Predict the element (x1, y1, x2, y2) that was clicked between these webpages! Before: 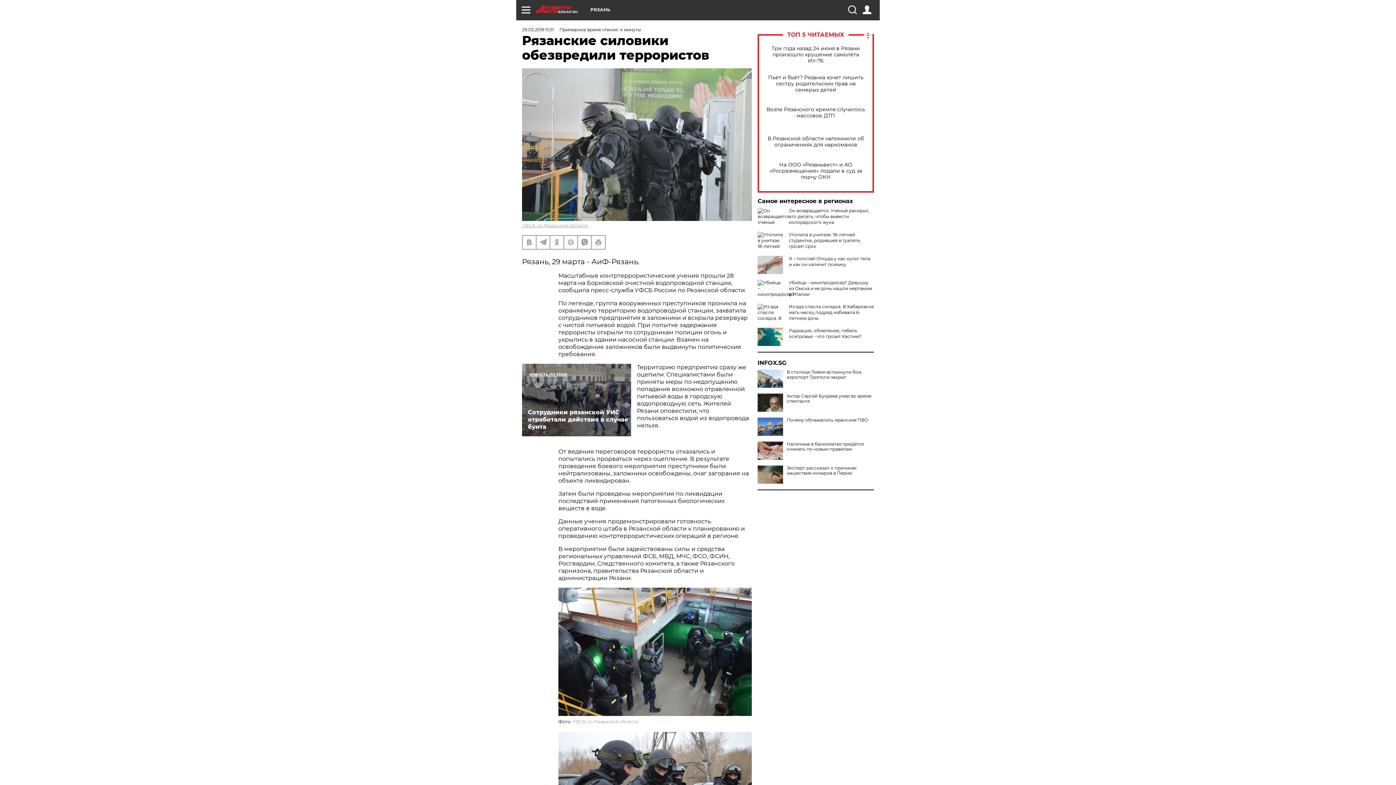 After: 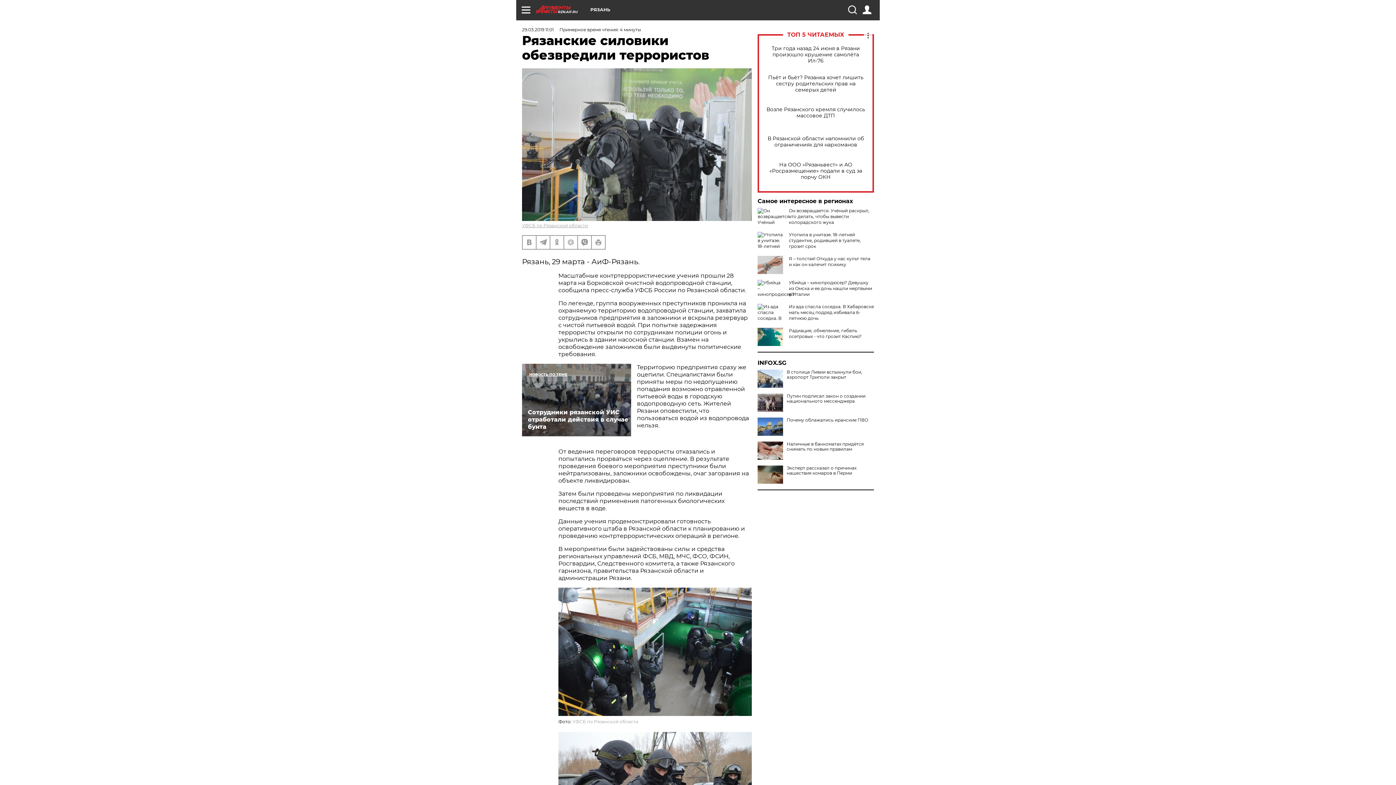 Action: bbox: (757, 393, 783, 412)